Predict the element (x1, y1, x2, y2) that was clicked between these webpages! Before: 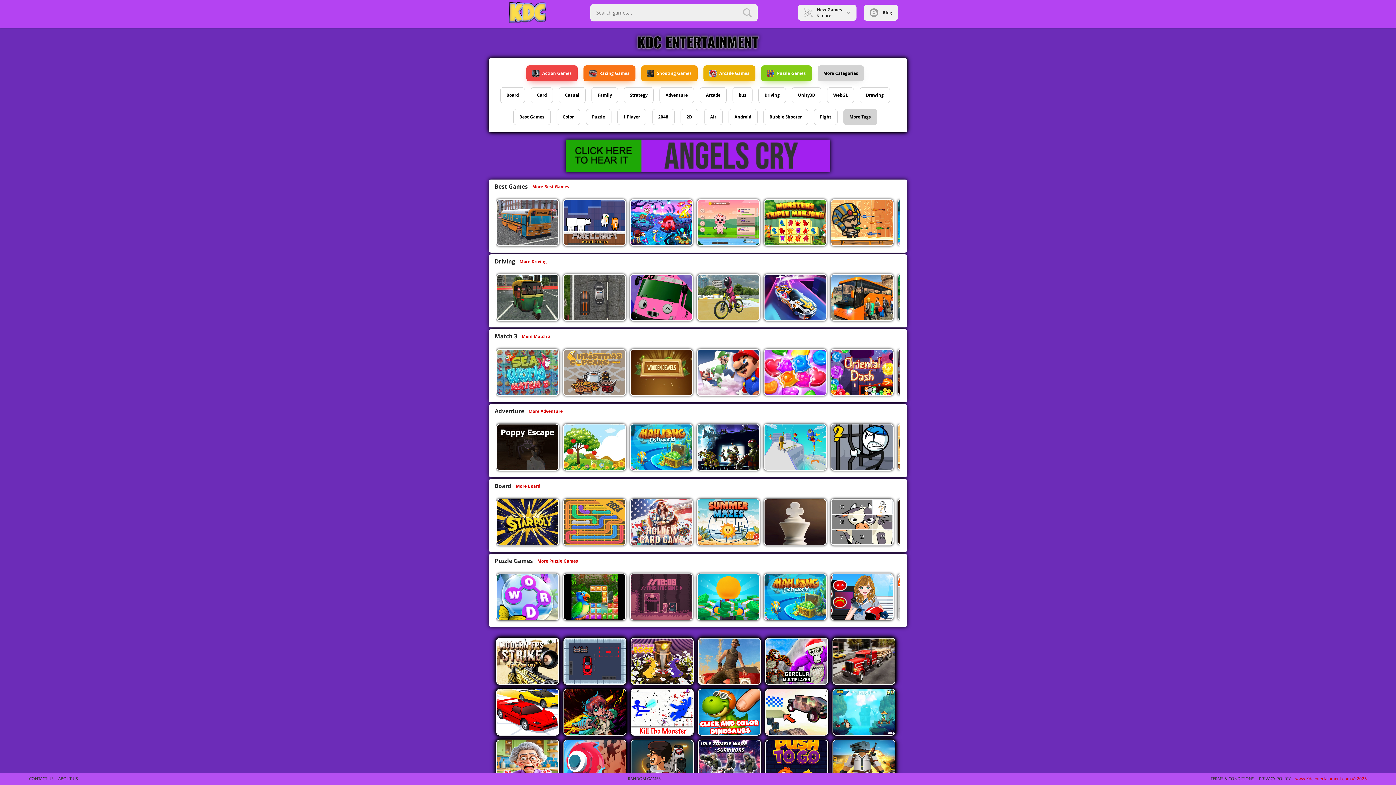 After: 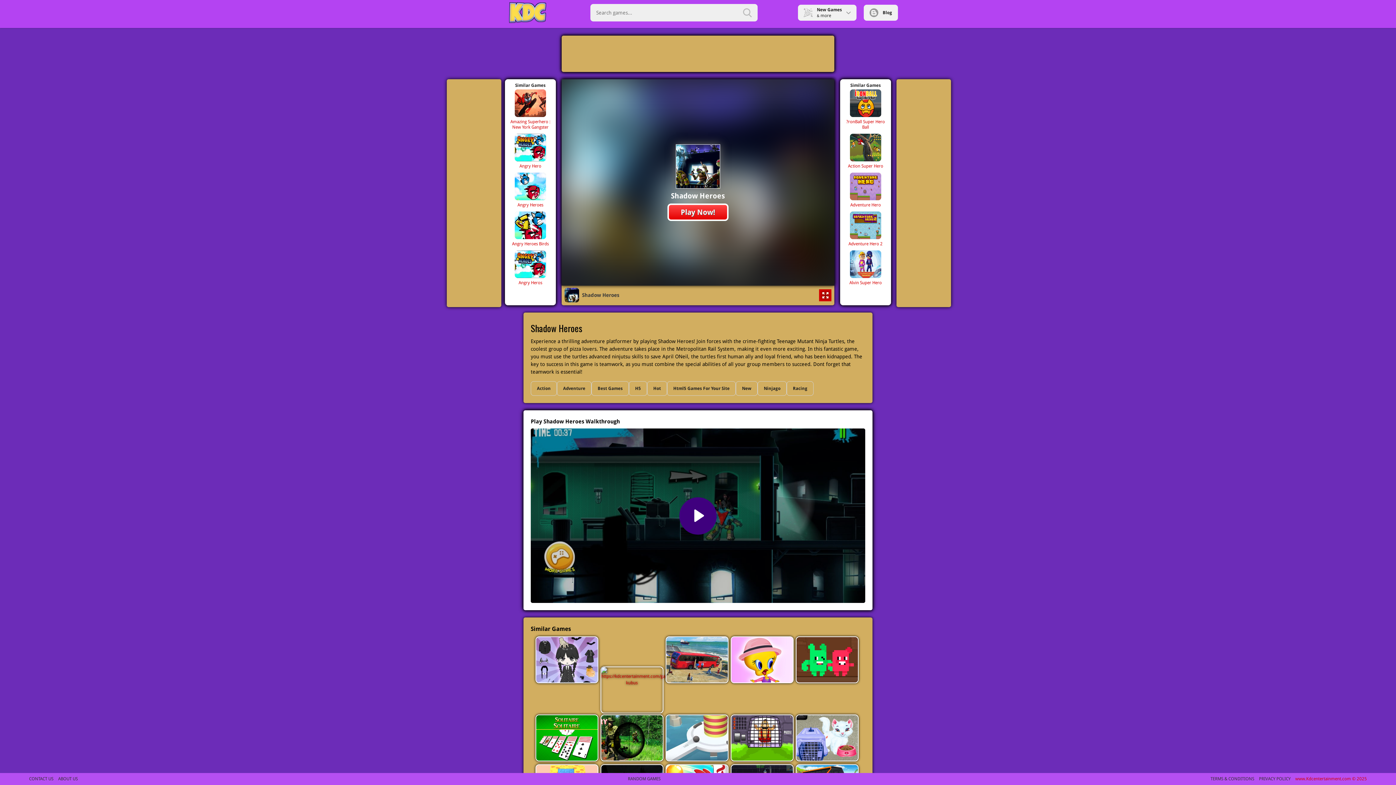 Action: label: Shadow Heroes bbox: (697, 423, 758, 470)